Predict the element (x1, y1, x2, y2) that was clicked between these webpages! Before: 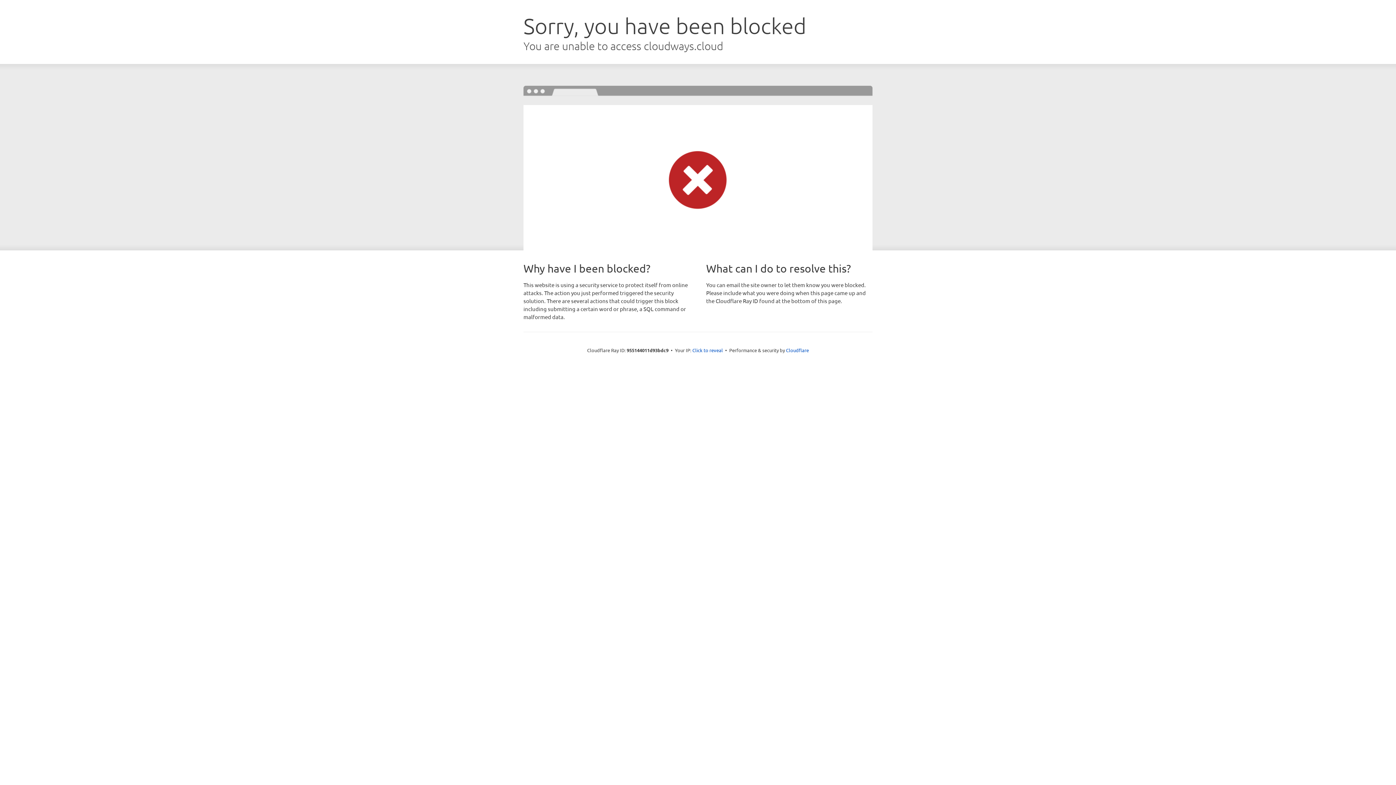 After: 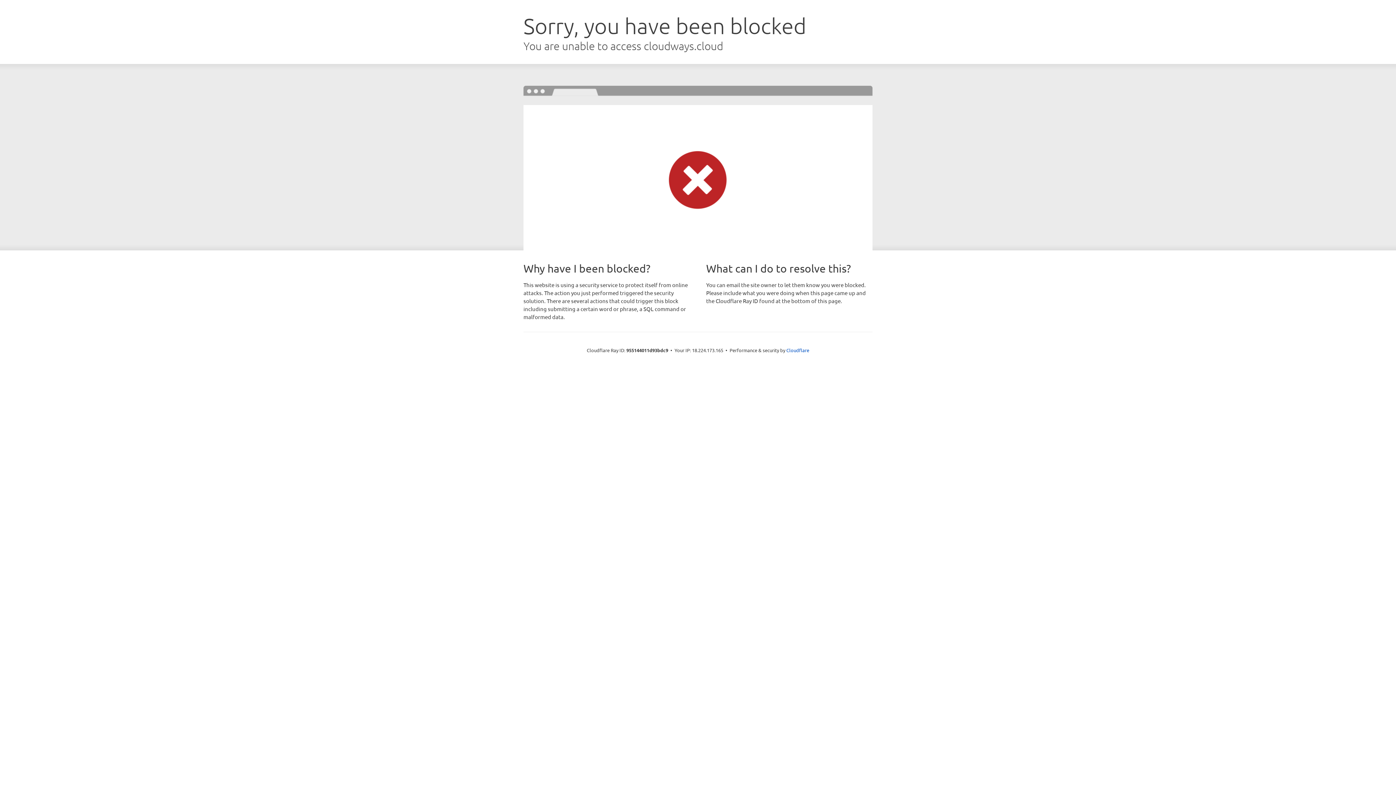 Action: label: Click to reveal bbox: (692, 346, 723, 353)